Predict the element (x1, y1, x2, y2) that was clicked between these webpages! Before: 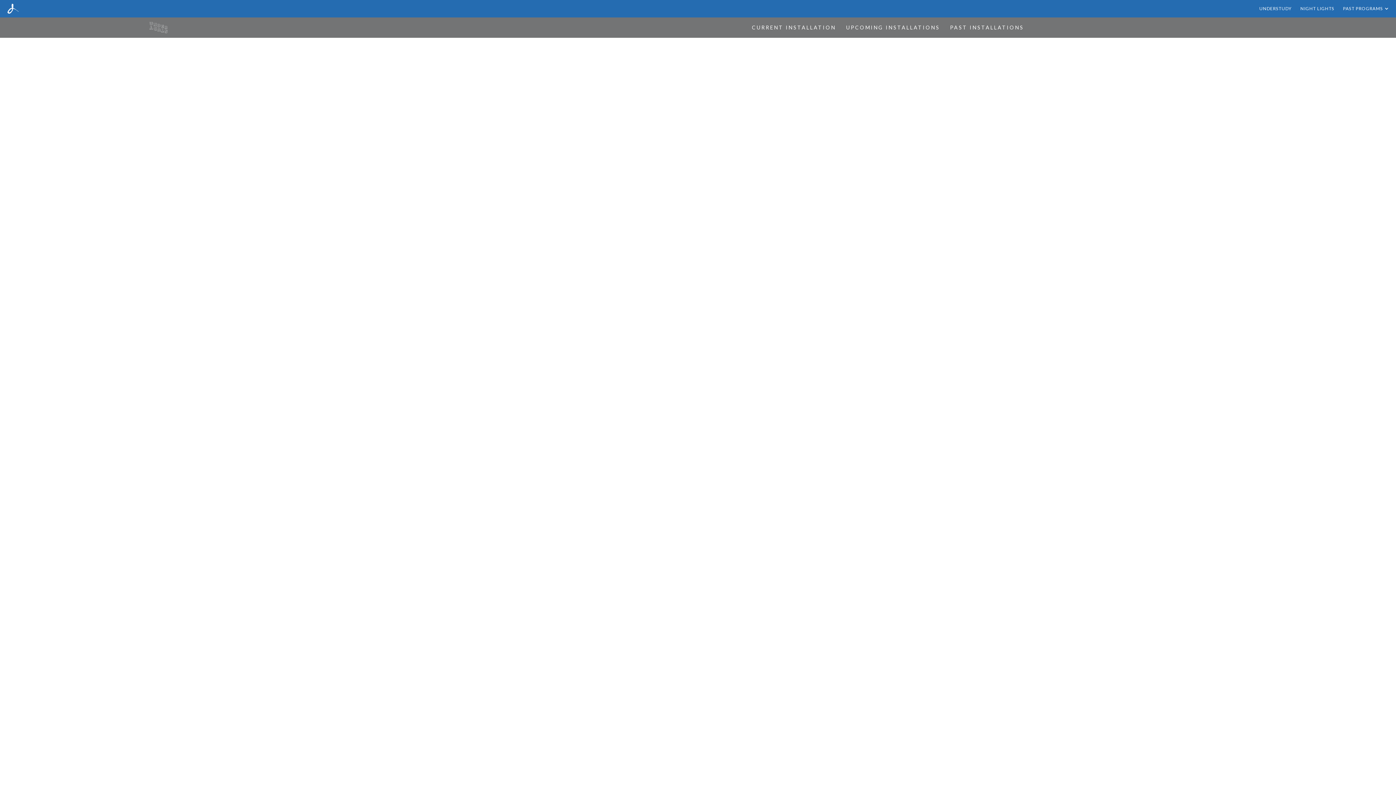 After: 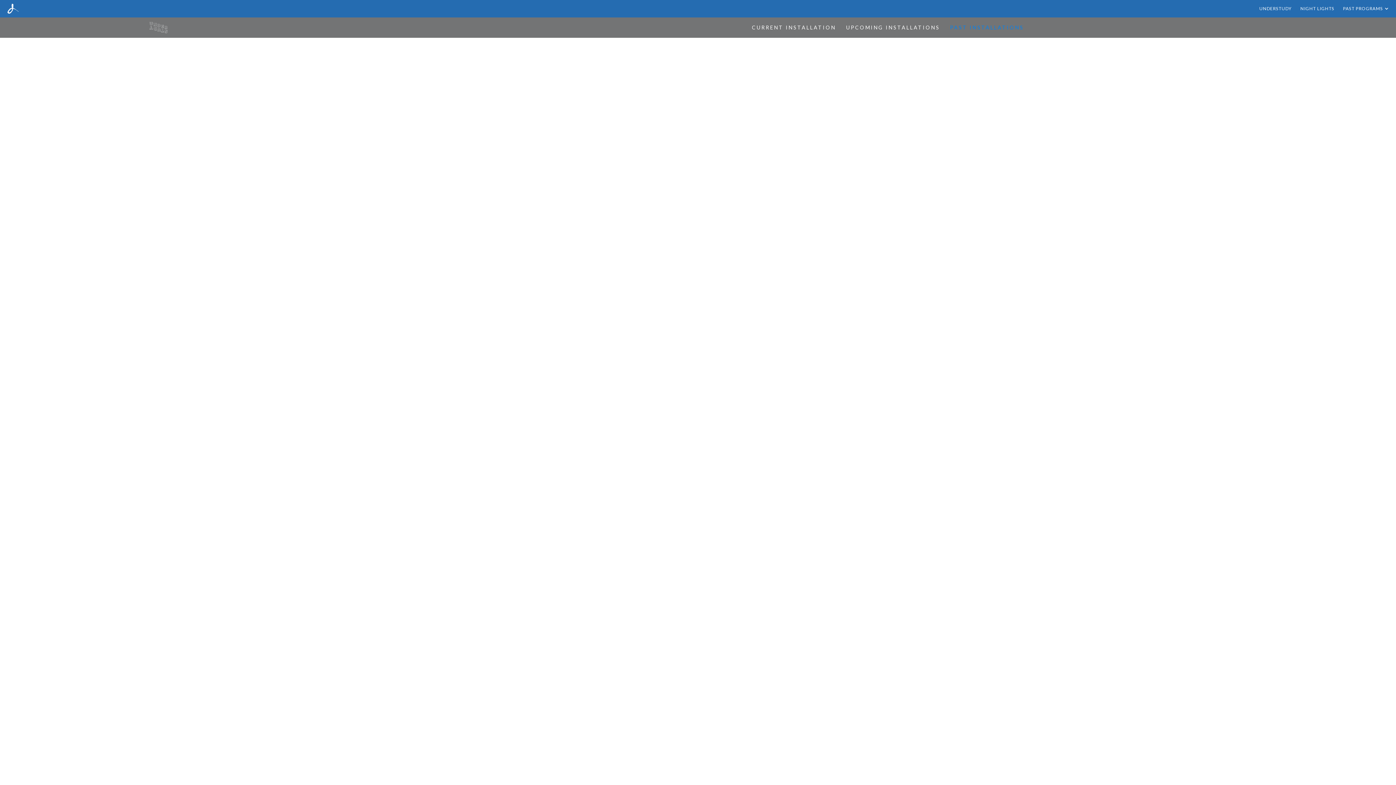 Action: bbox: (948, 22, 1026, 32) label: PAST INSTALLATIONS